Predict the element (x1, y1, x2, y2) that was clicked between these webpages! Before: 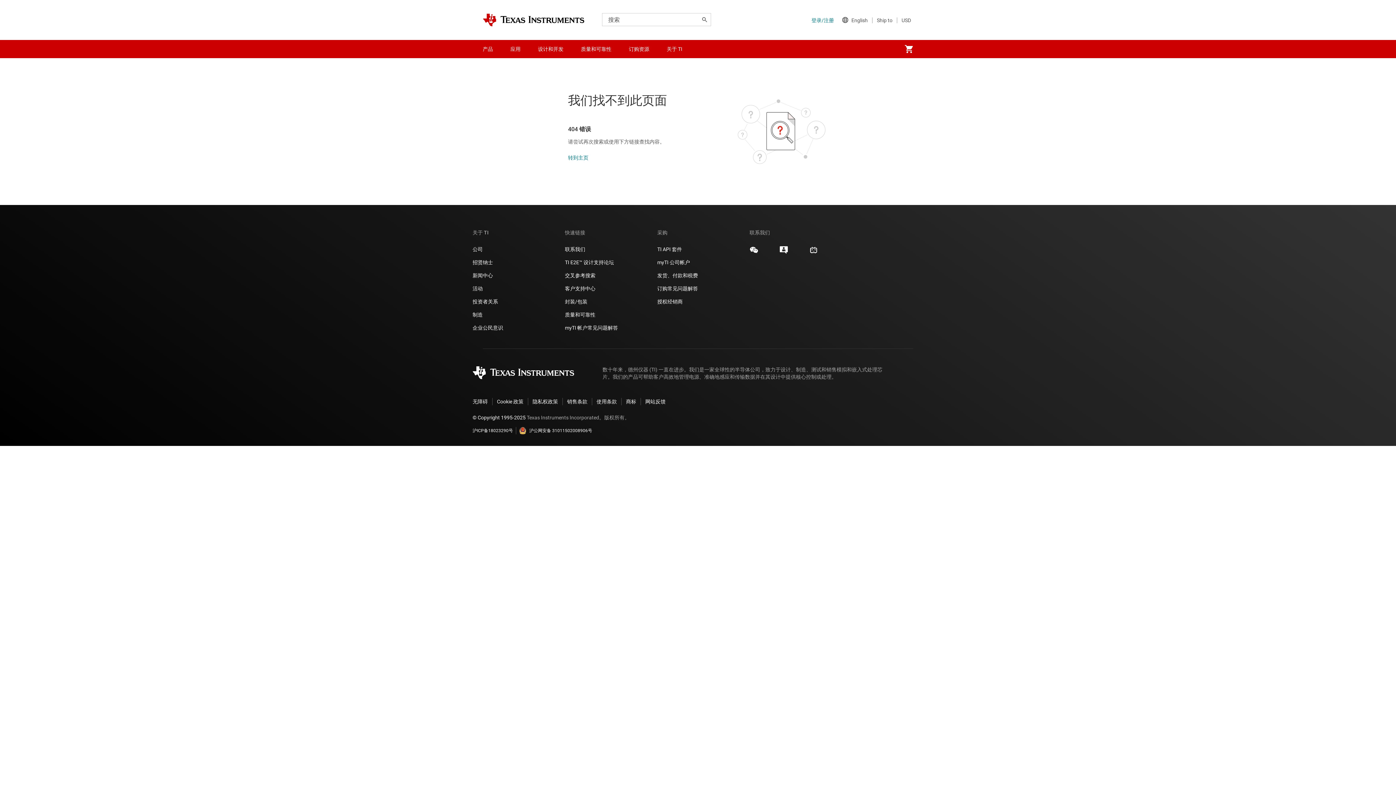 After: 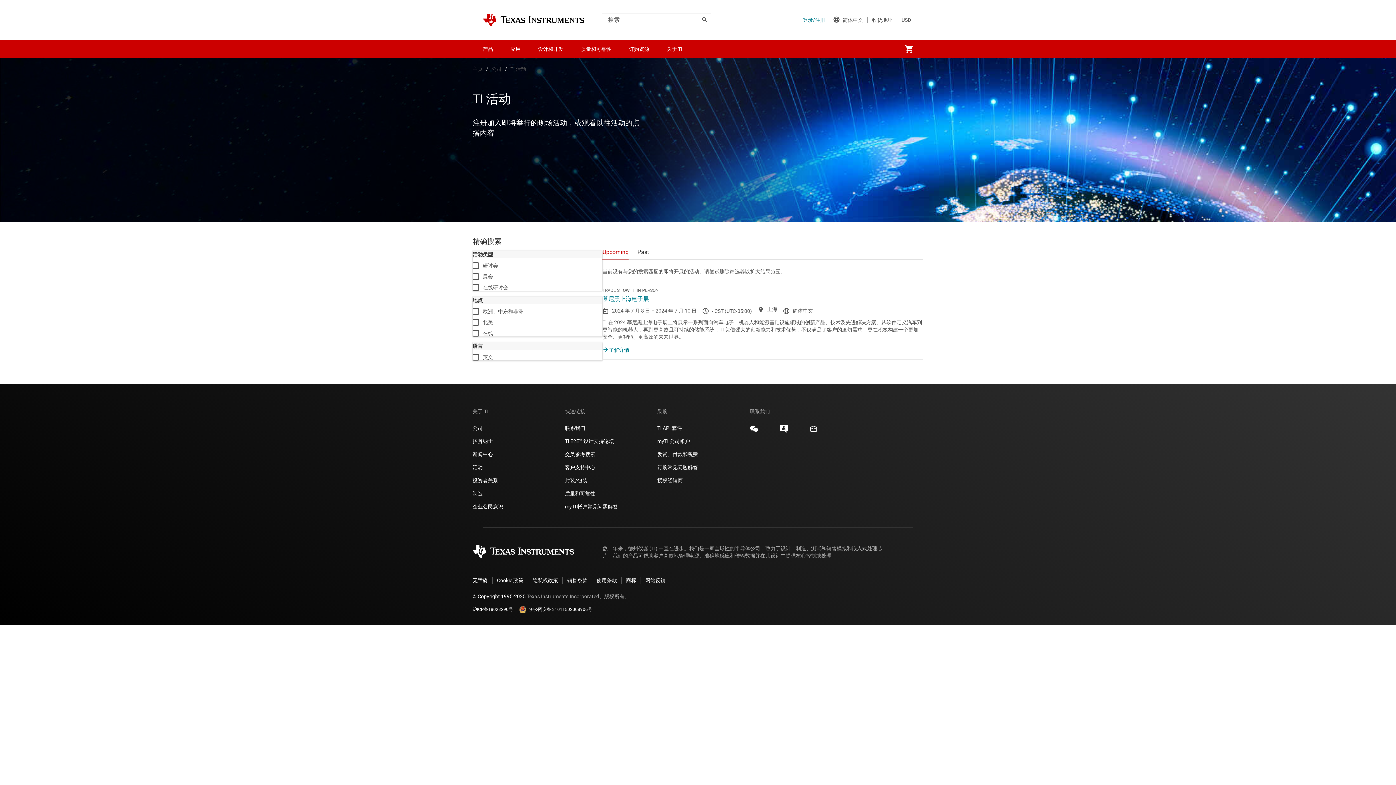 Action: label: 活动 bbox: (472, 285, 482, 292)